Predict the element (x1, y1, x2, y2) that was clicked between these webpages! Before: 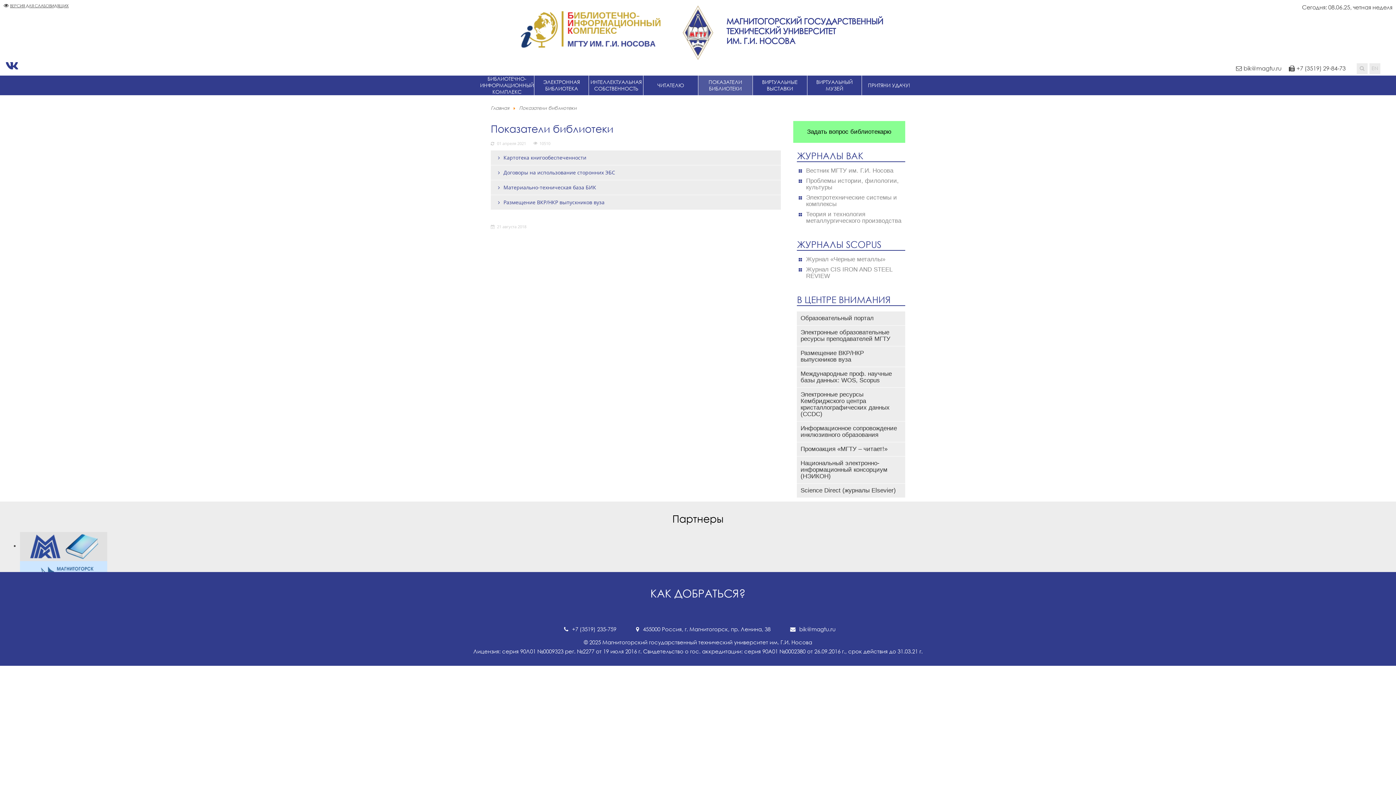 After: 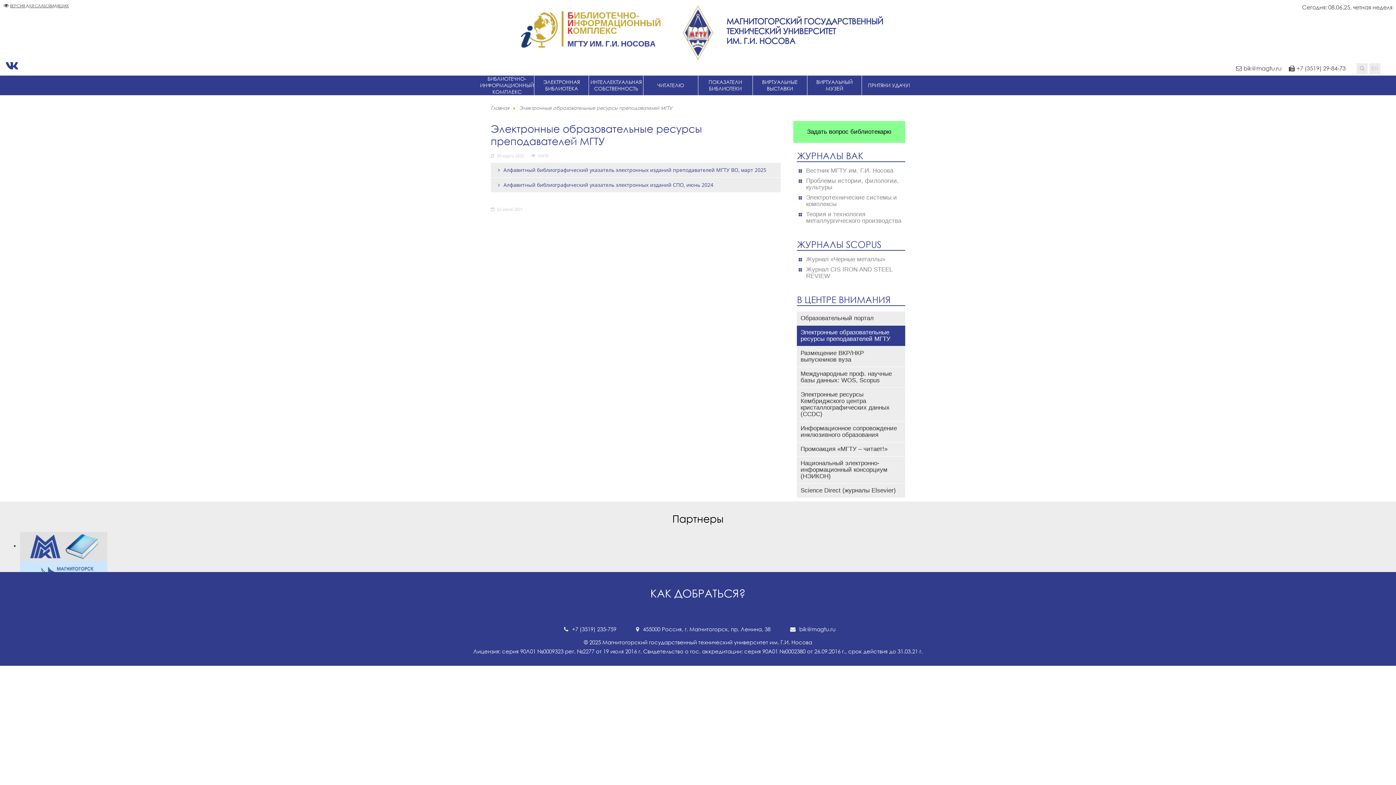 Action: label: Электронные образовательные ресурсы преподавателей МГТУ bbox: (797, 325, 905, 346)